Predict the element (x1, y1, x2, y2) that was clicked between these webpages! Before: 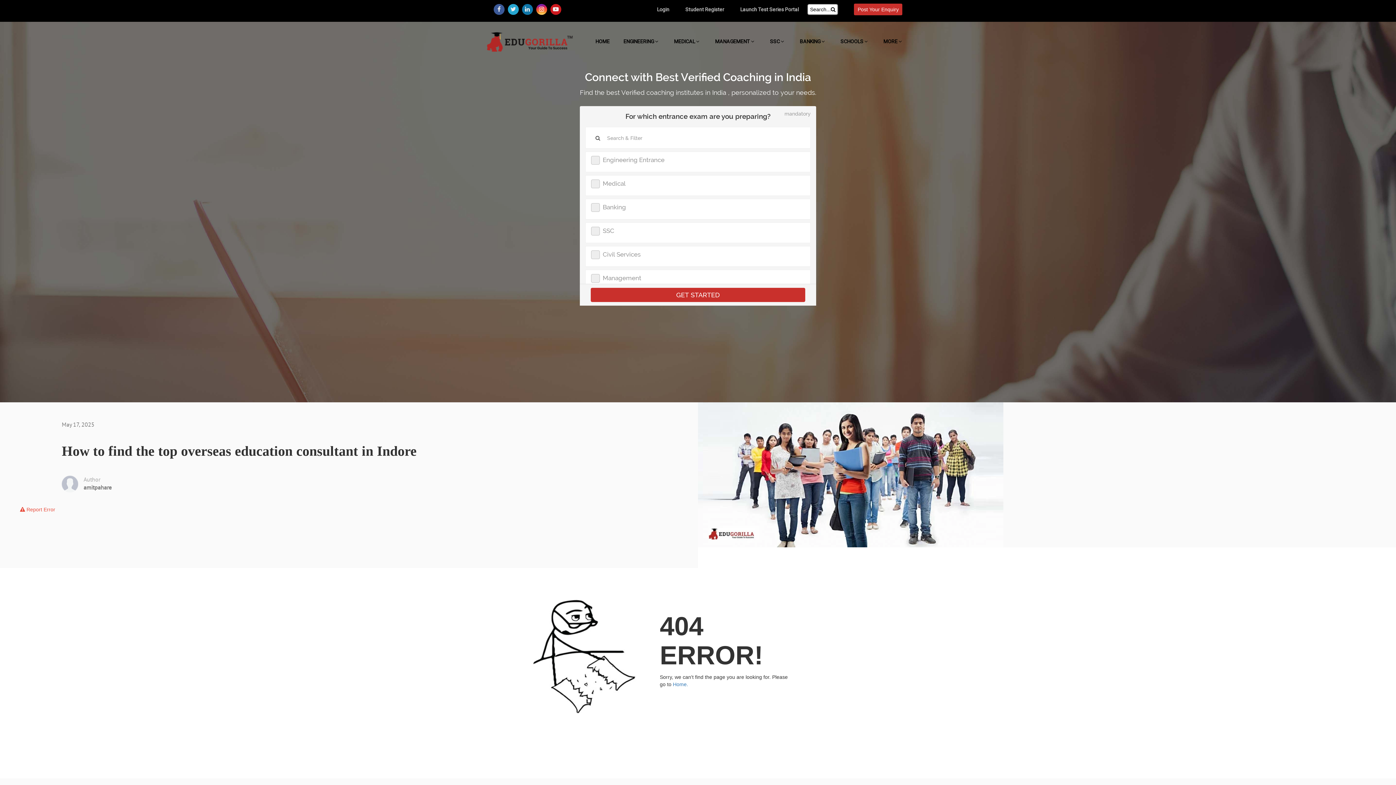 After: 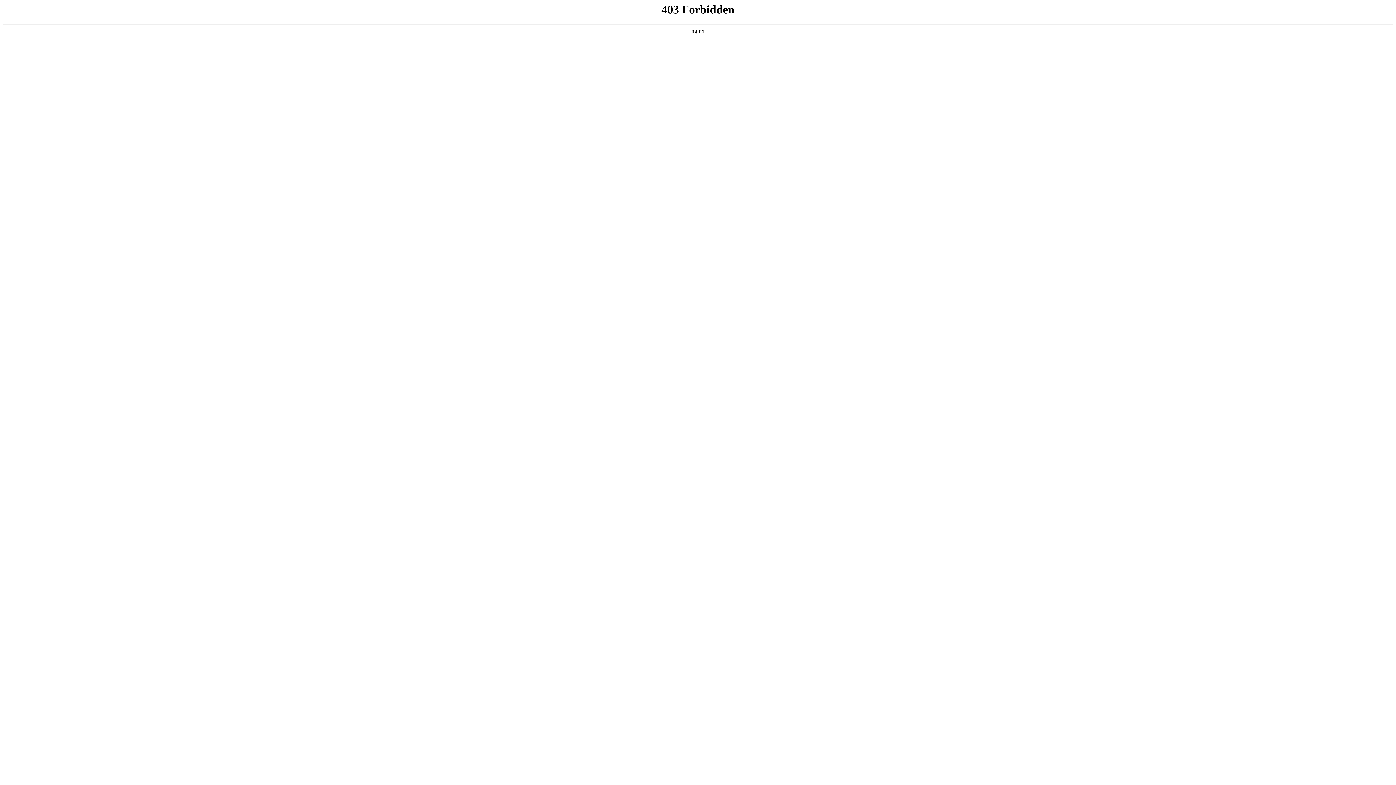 Action: label: Student Register bbox: (685, 6, 724, 12)